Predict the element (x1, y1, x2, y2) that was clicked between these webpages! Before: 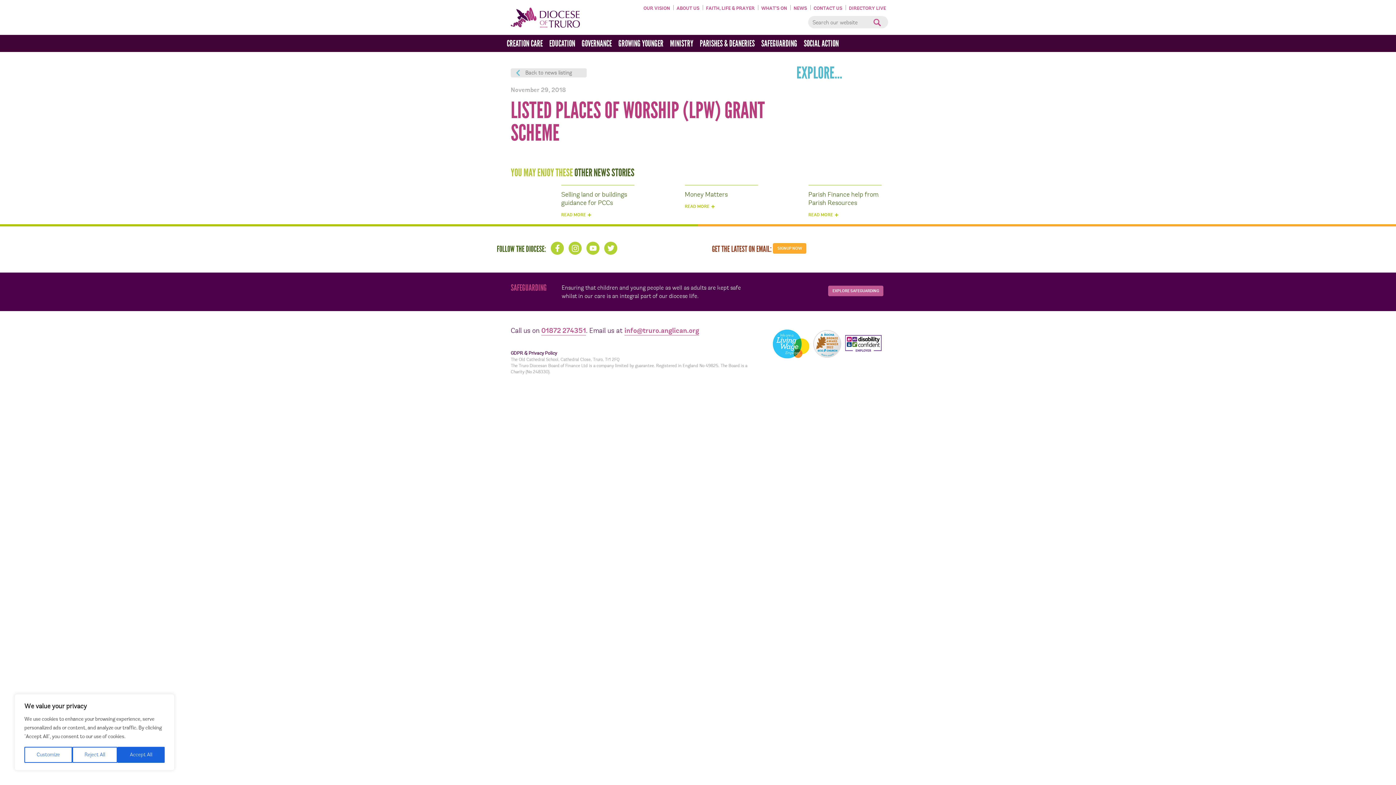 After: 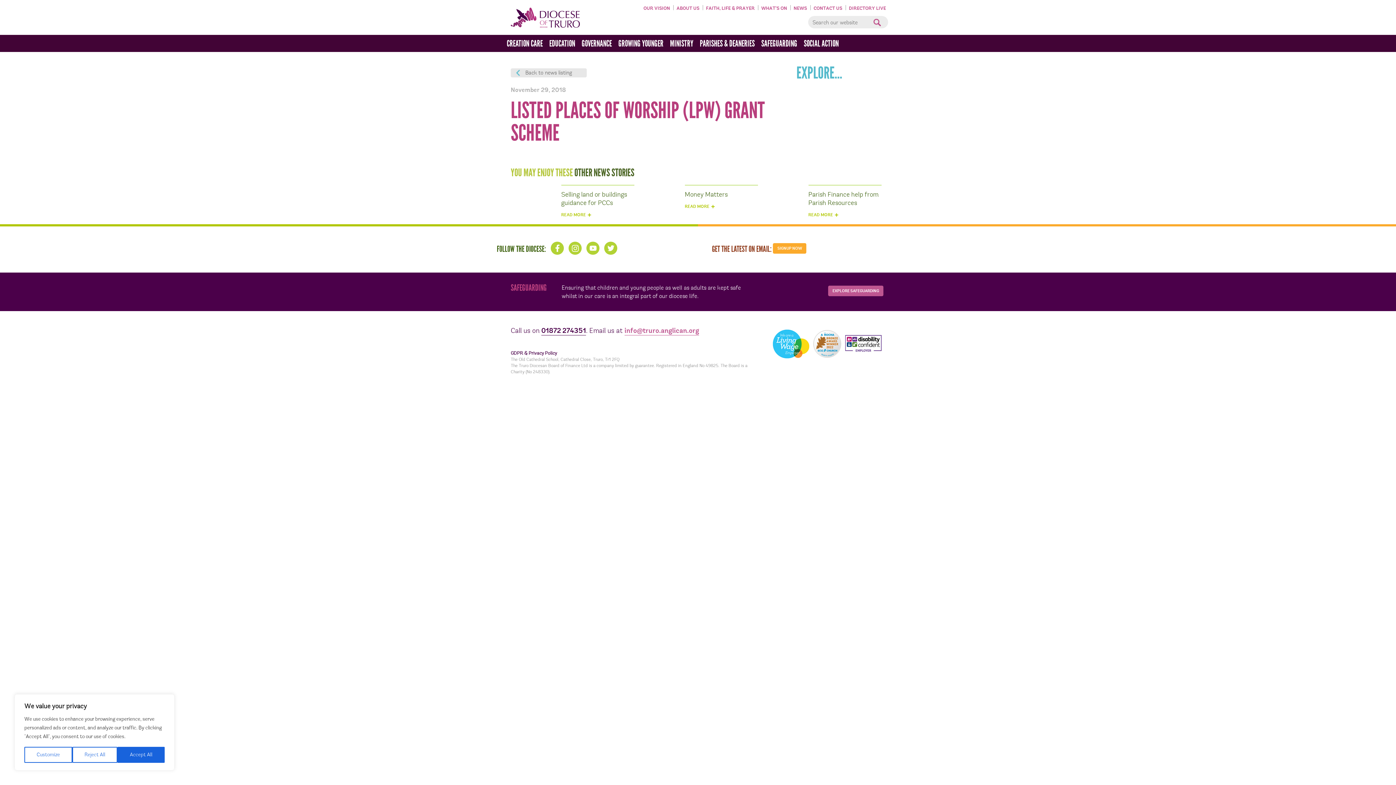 Action: label: 01872 274351 bbox: (541, 326, 586, 335)